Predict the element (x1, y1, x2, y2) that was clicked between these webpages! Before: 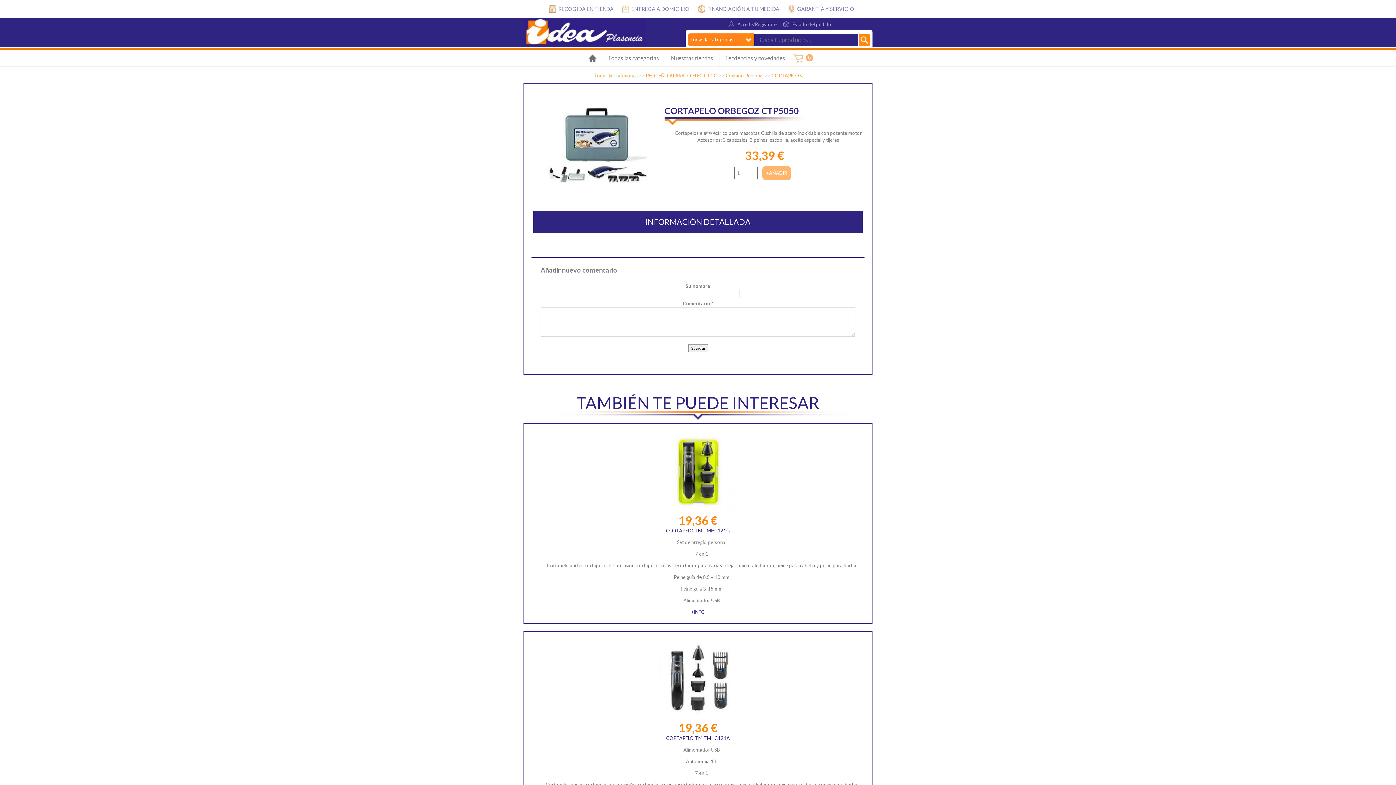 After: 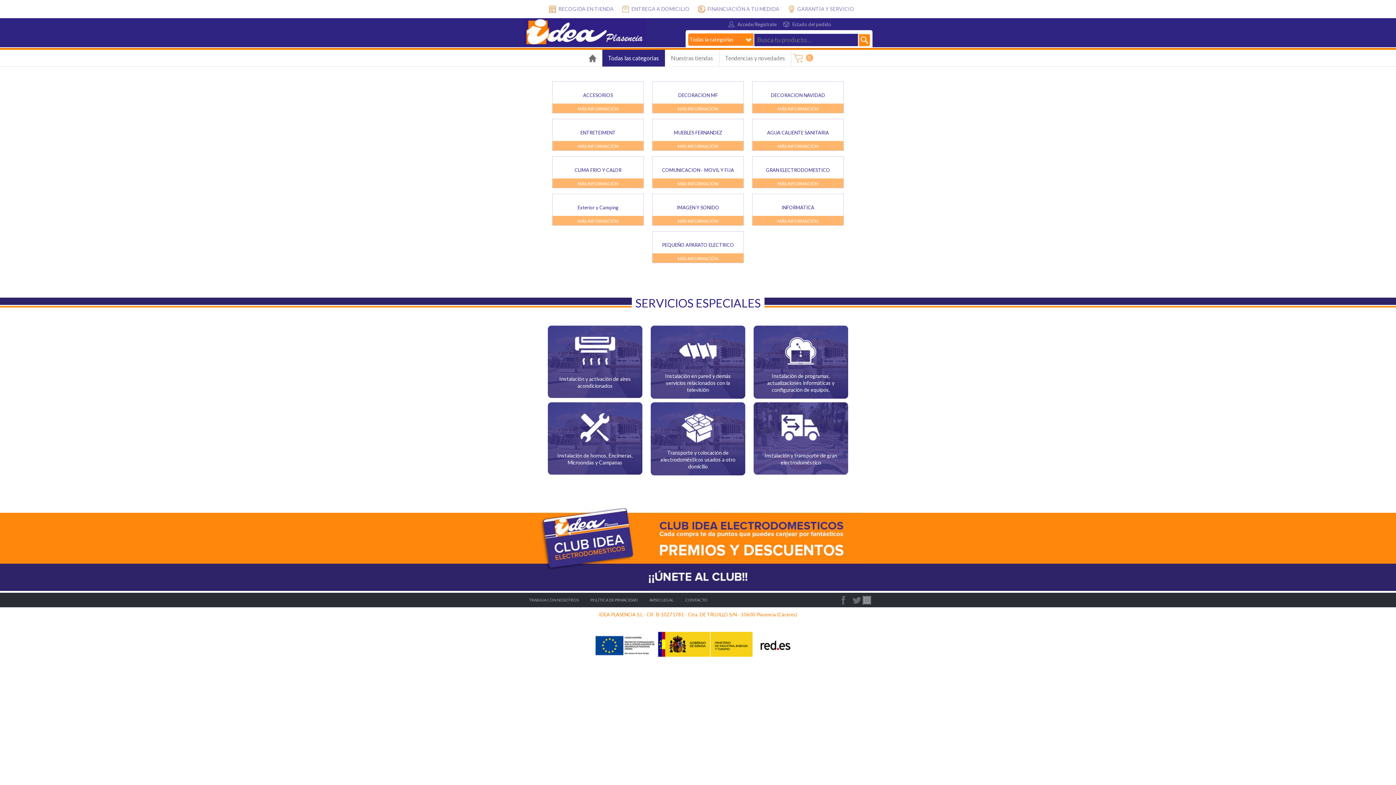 Action: label: Todas las categorias bbox: (594, 72, 638, 78)